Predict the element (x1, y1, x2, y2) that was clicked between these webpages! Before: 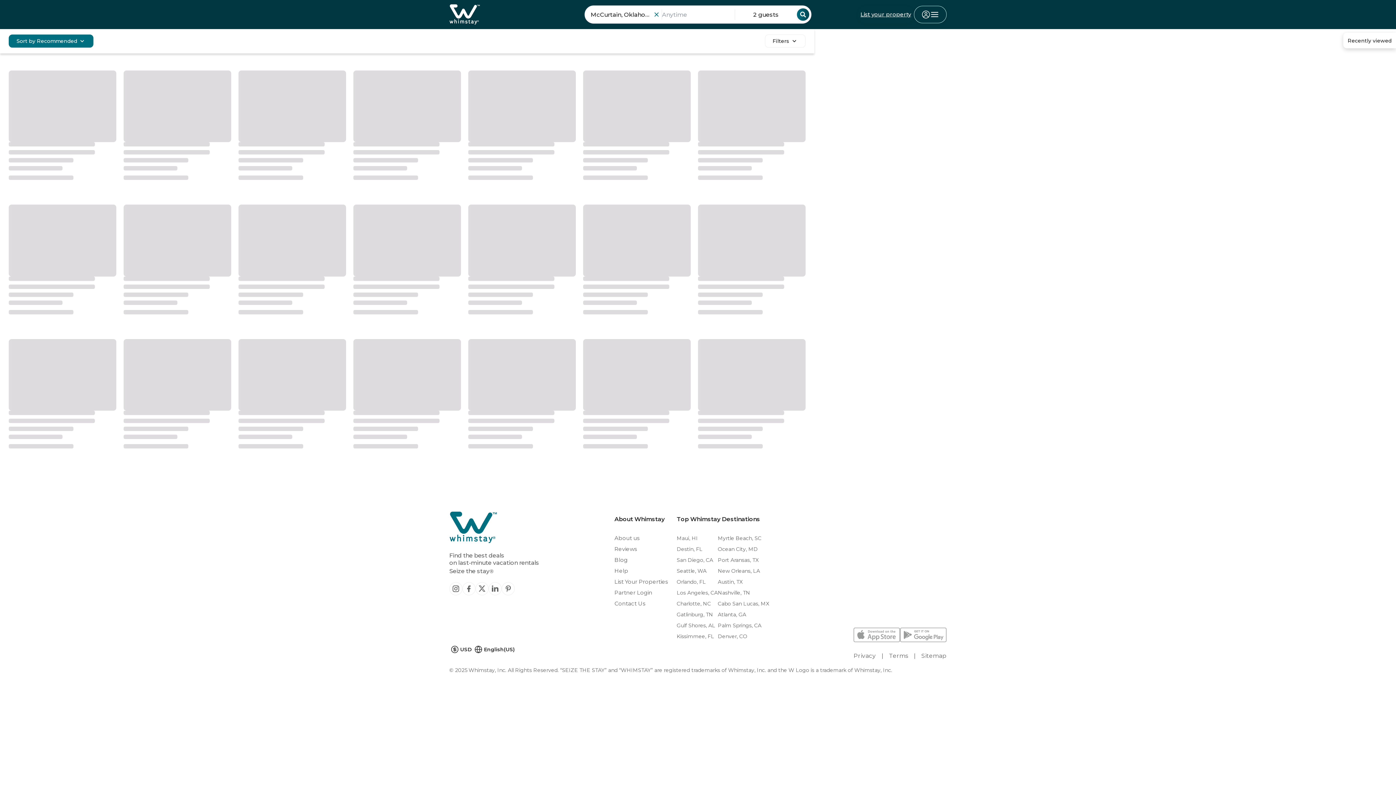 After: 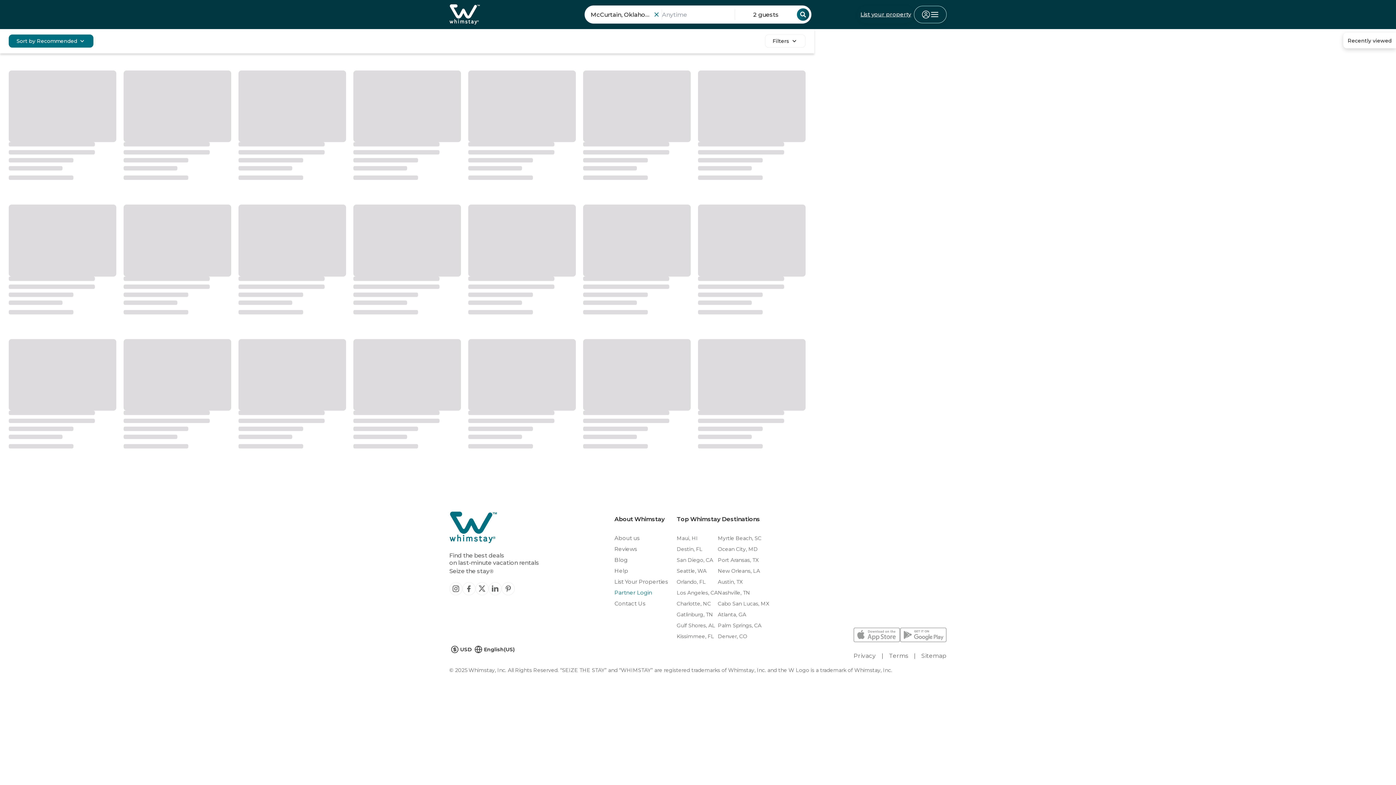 Action: bbox: (614, 587, 665, 598) label: Partner Login